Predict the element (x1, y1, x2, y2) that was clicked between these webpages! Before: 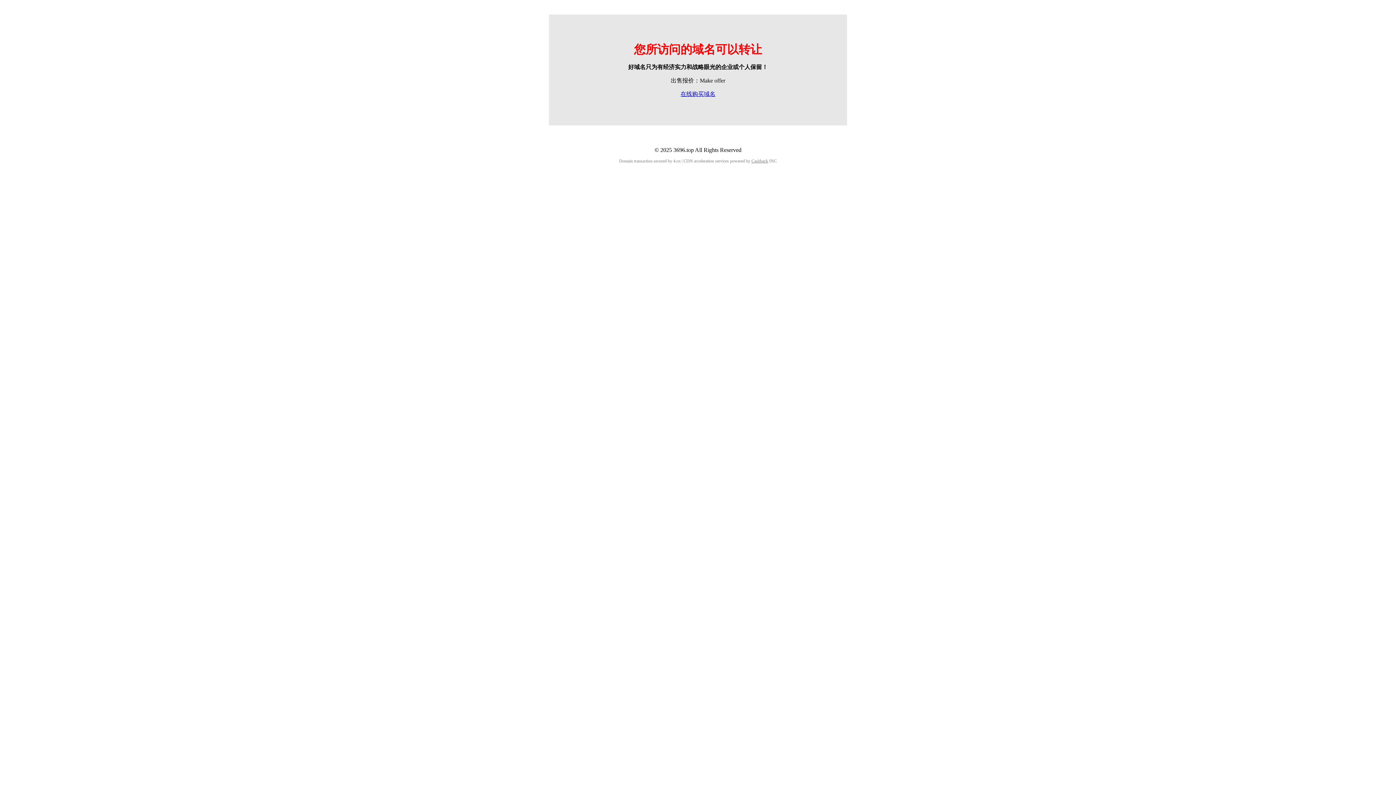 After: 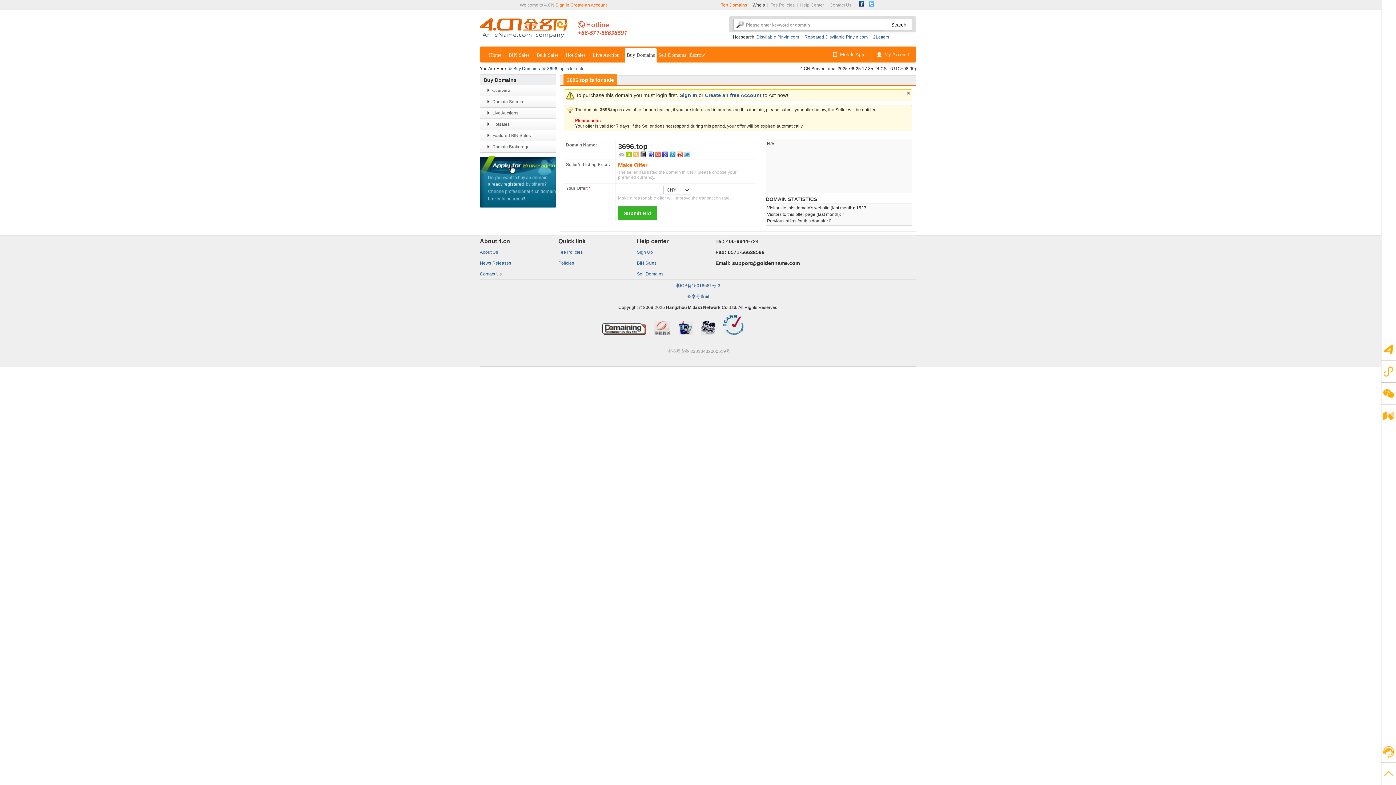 Action: bbox: (680, 90, 715, 97) label: 在线购买域名